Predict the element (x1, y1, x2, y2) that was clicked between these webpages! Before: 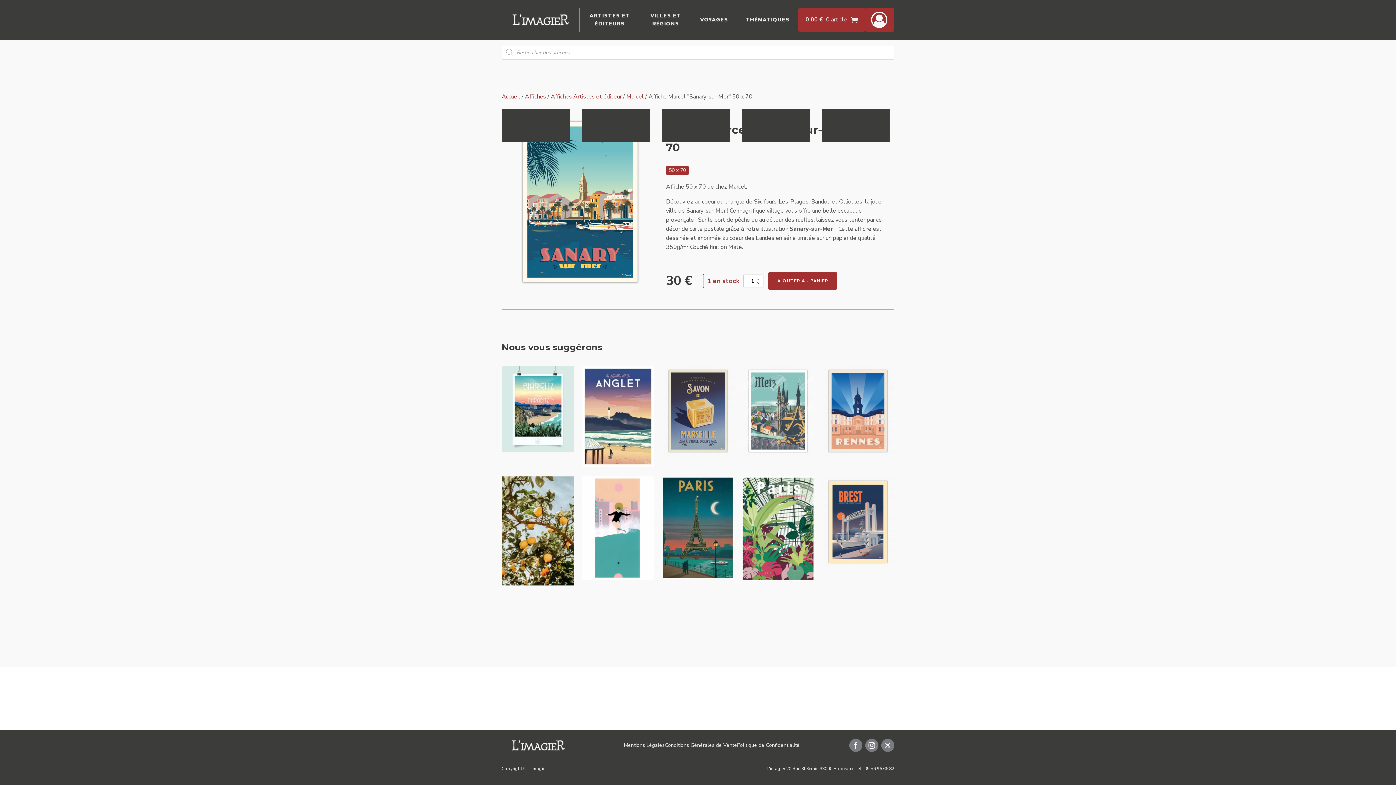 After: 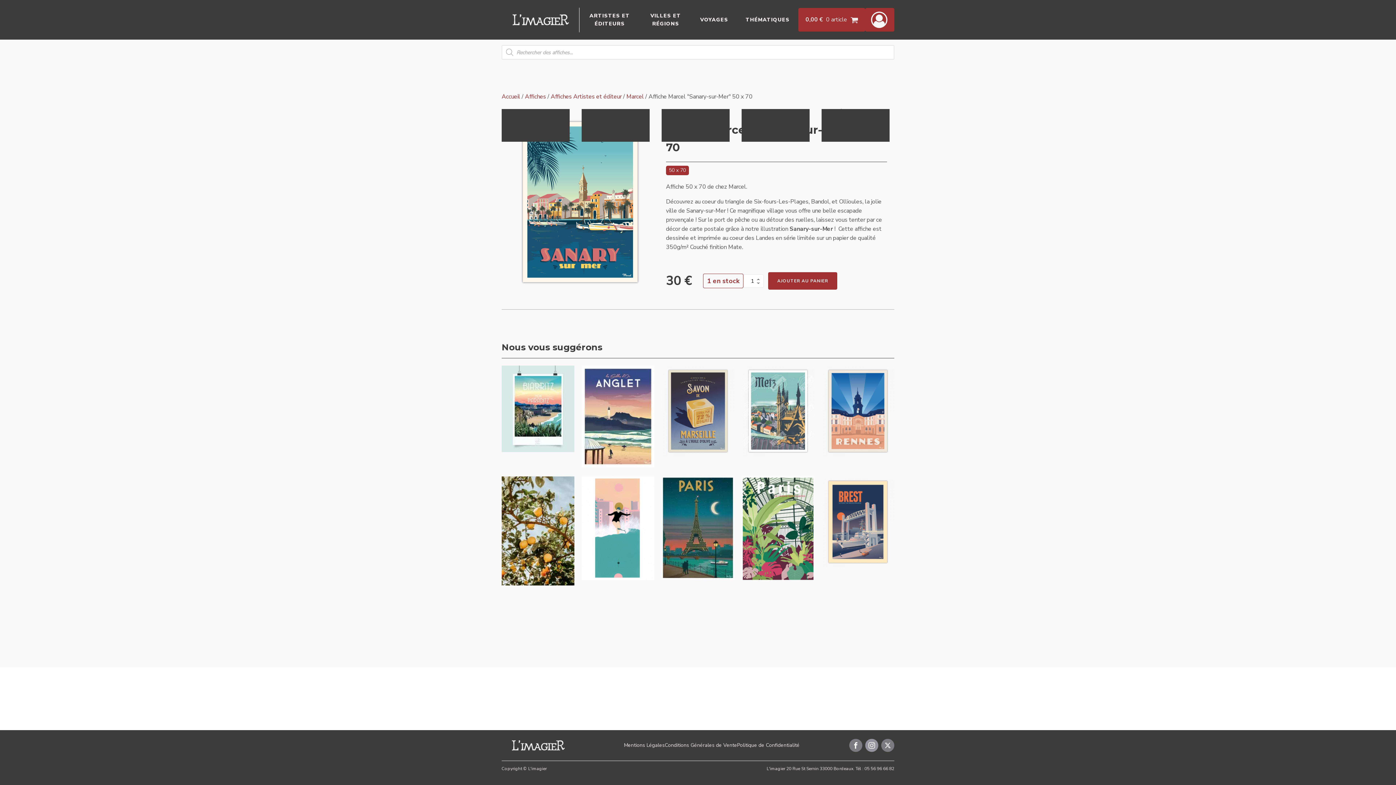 Action: bbox: (865, 739, 878, 752)